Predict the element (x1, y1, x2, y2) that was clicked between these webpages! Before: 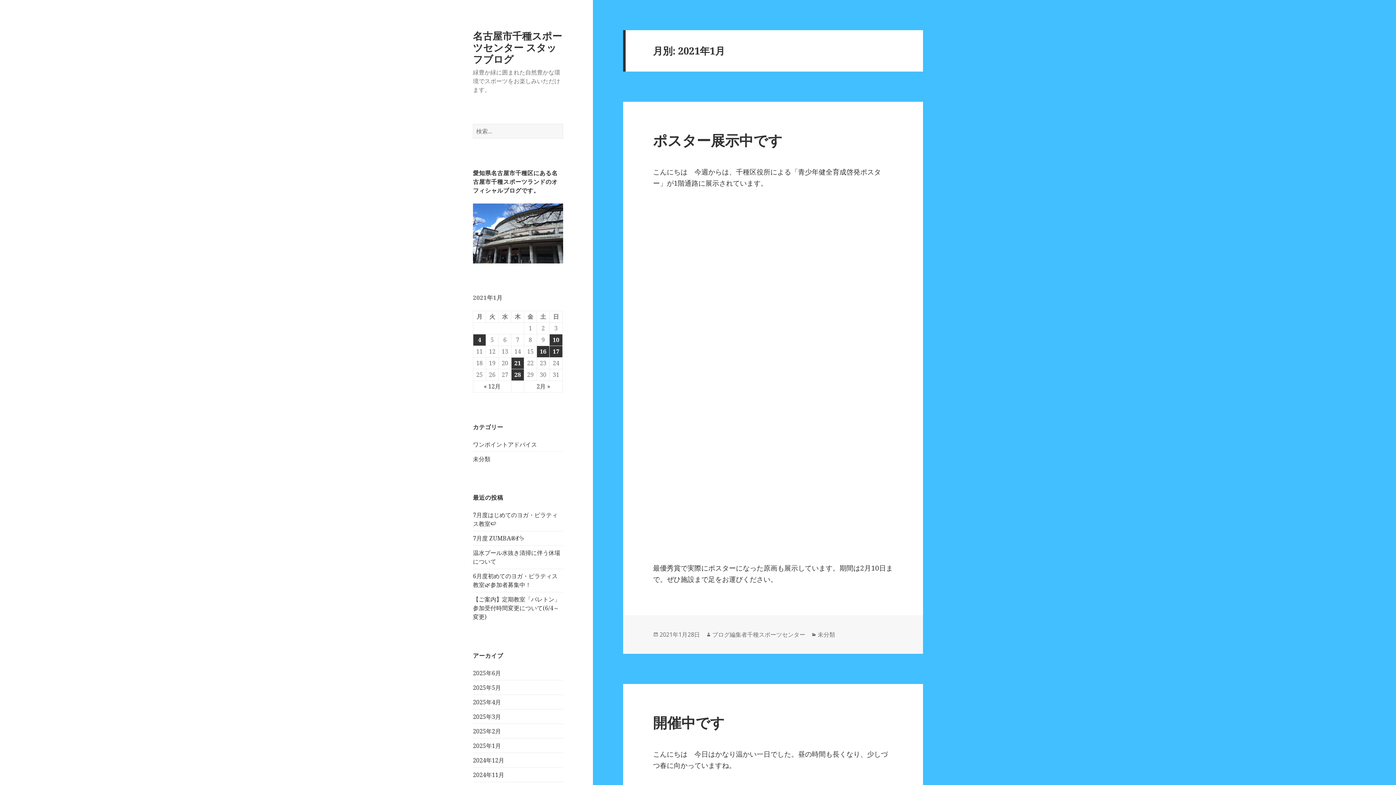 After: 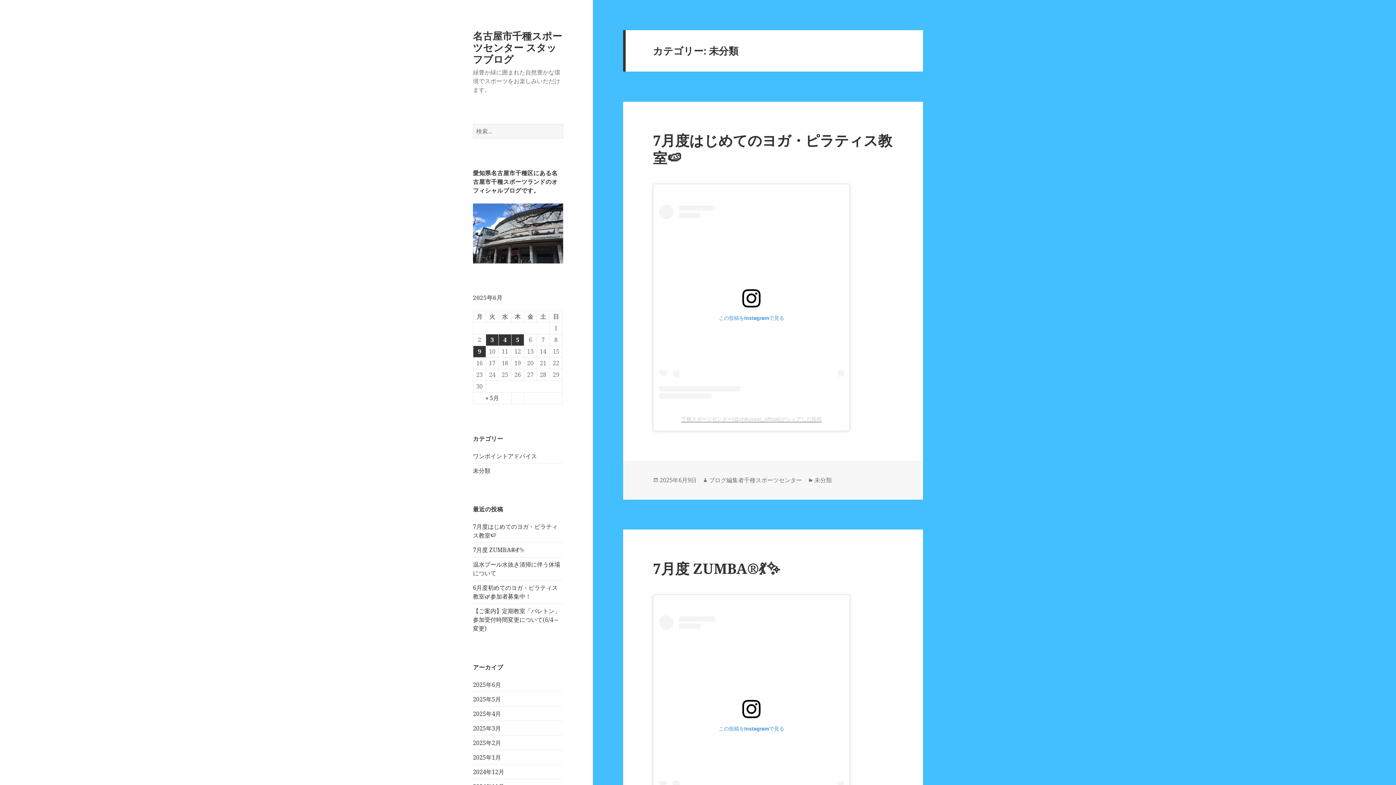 Action: label: 未分類 bbox: (473, 455, 490, 463)